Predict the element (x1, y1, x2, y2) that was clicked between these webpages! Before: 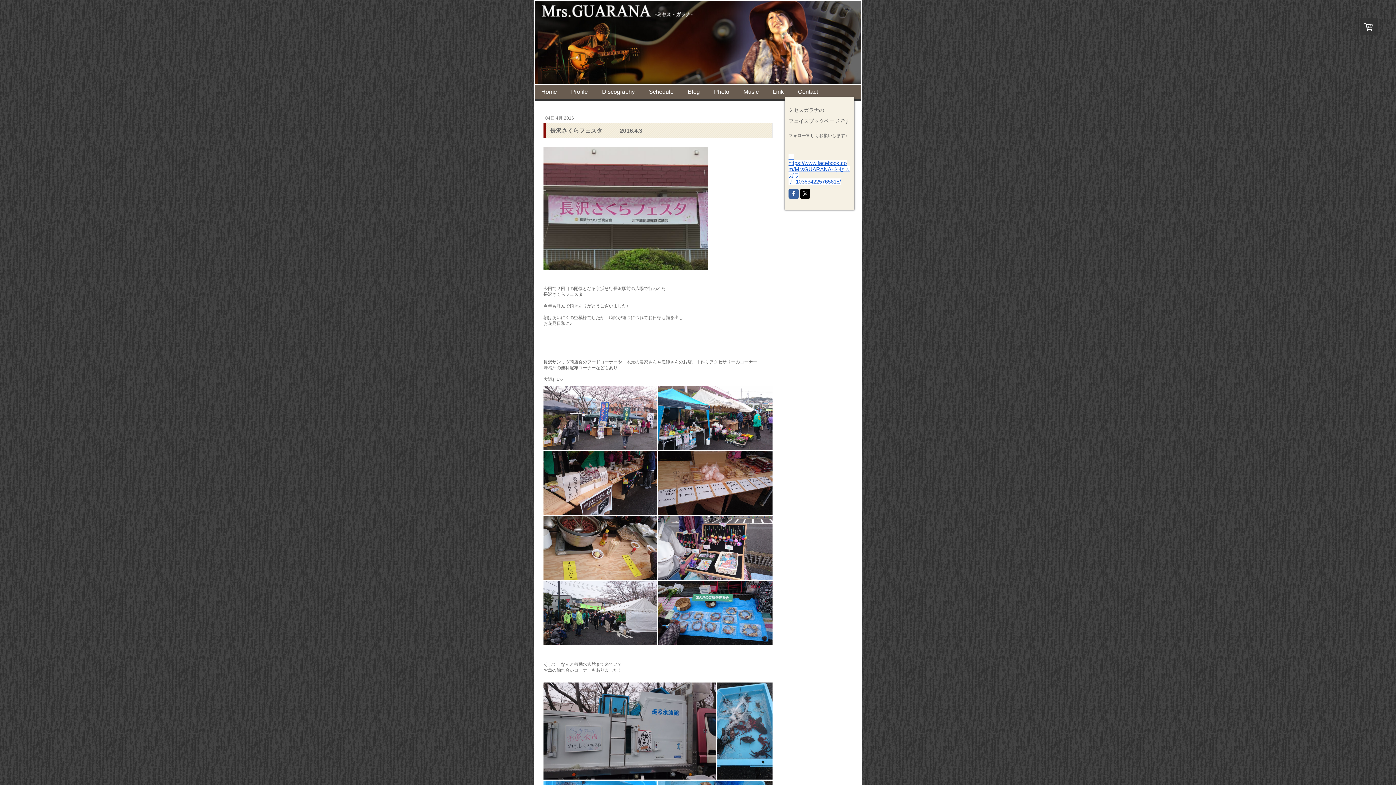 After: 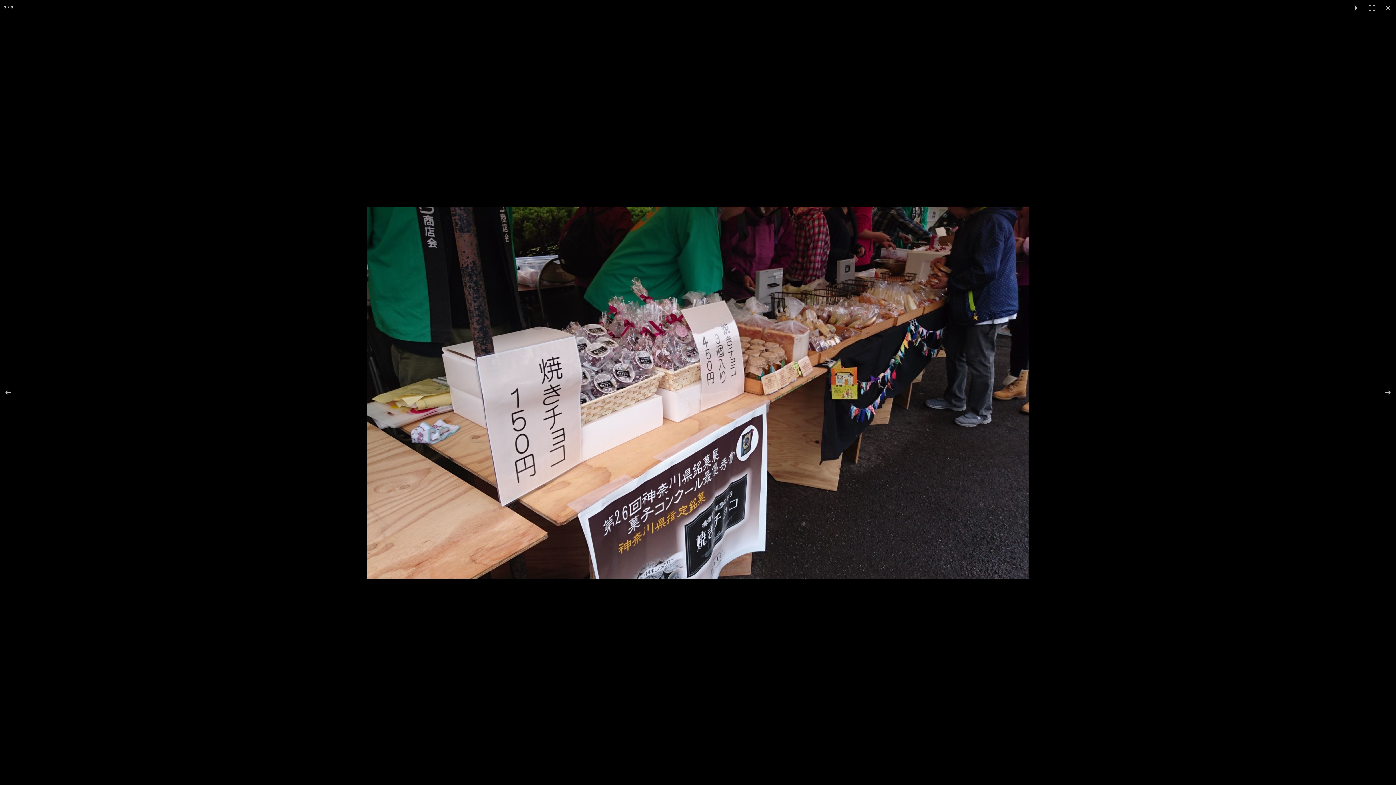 Action: bbox: (543, 451, 658, 515)